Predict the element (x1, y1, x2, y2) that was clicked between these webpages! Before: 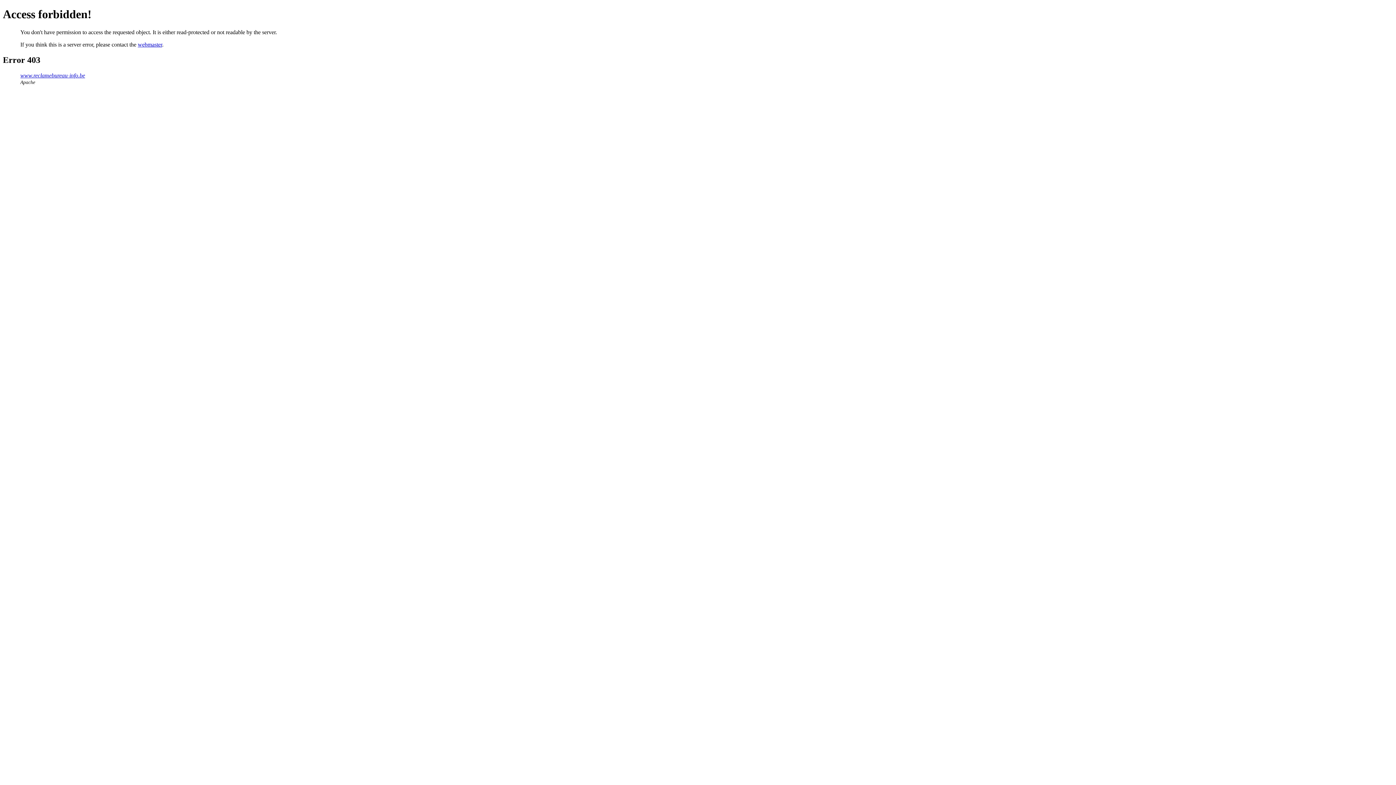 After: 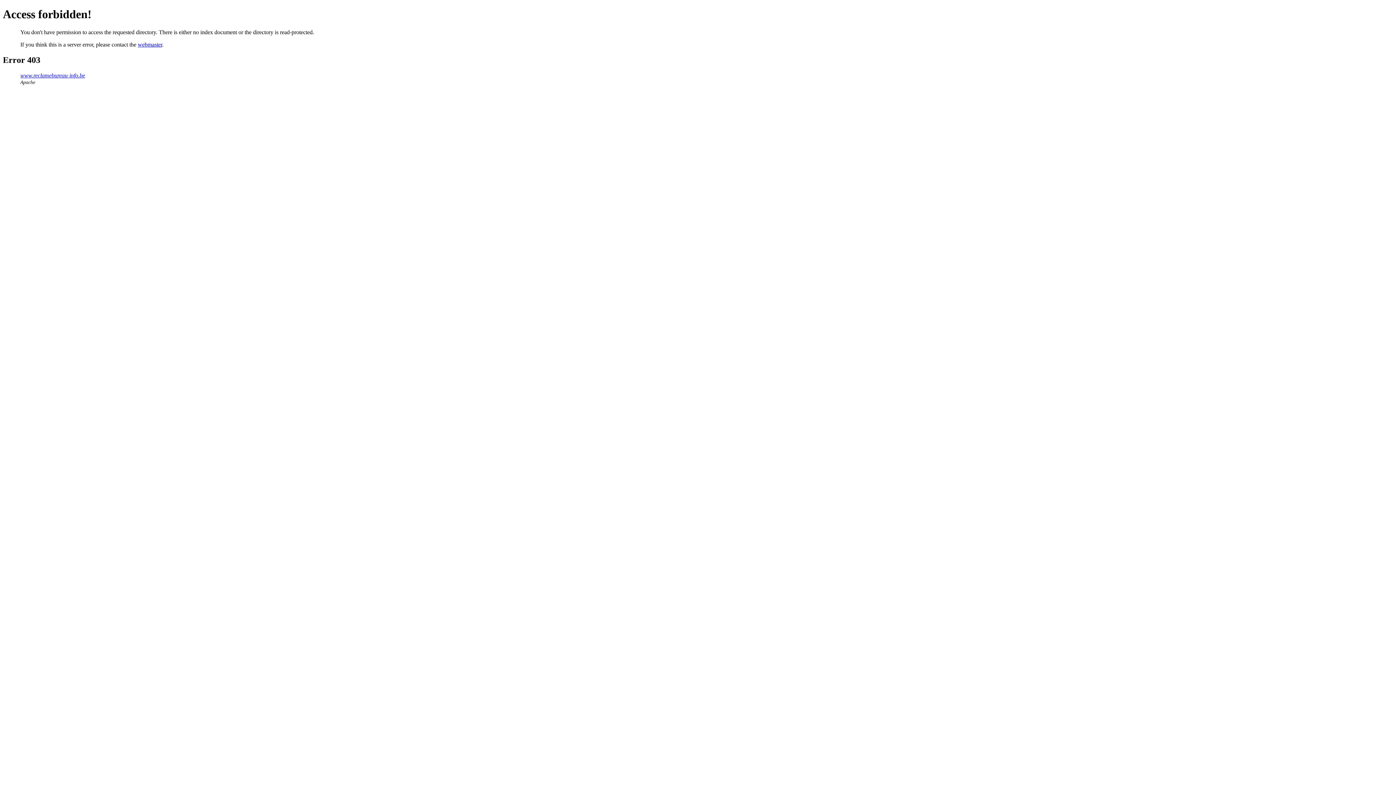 Action: bbox: (20, 72, 85, 78) label: www.reclamebureau-info.be